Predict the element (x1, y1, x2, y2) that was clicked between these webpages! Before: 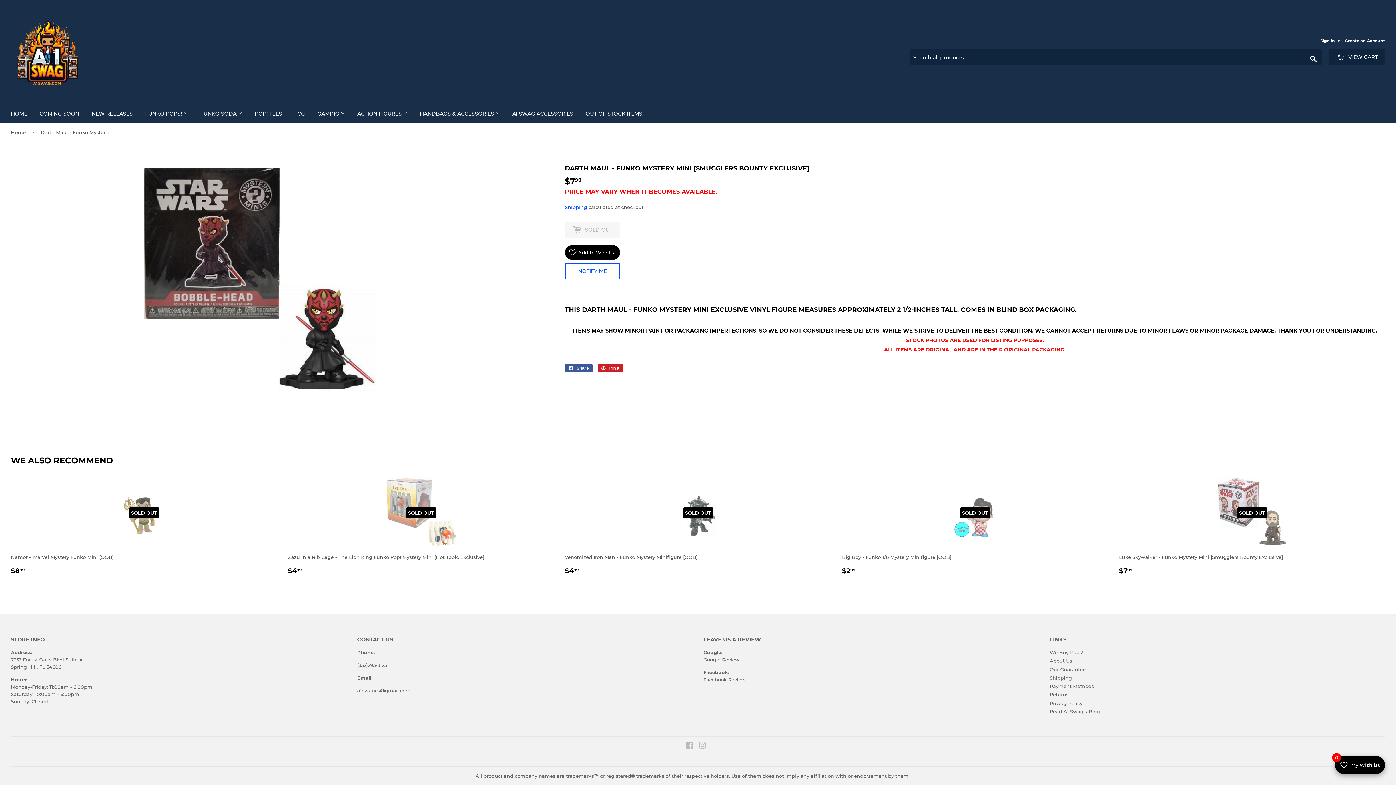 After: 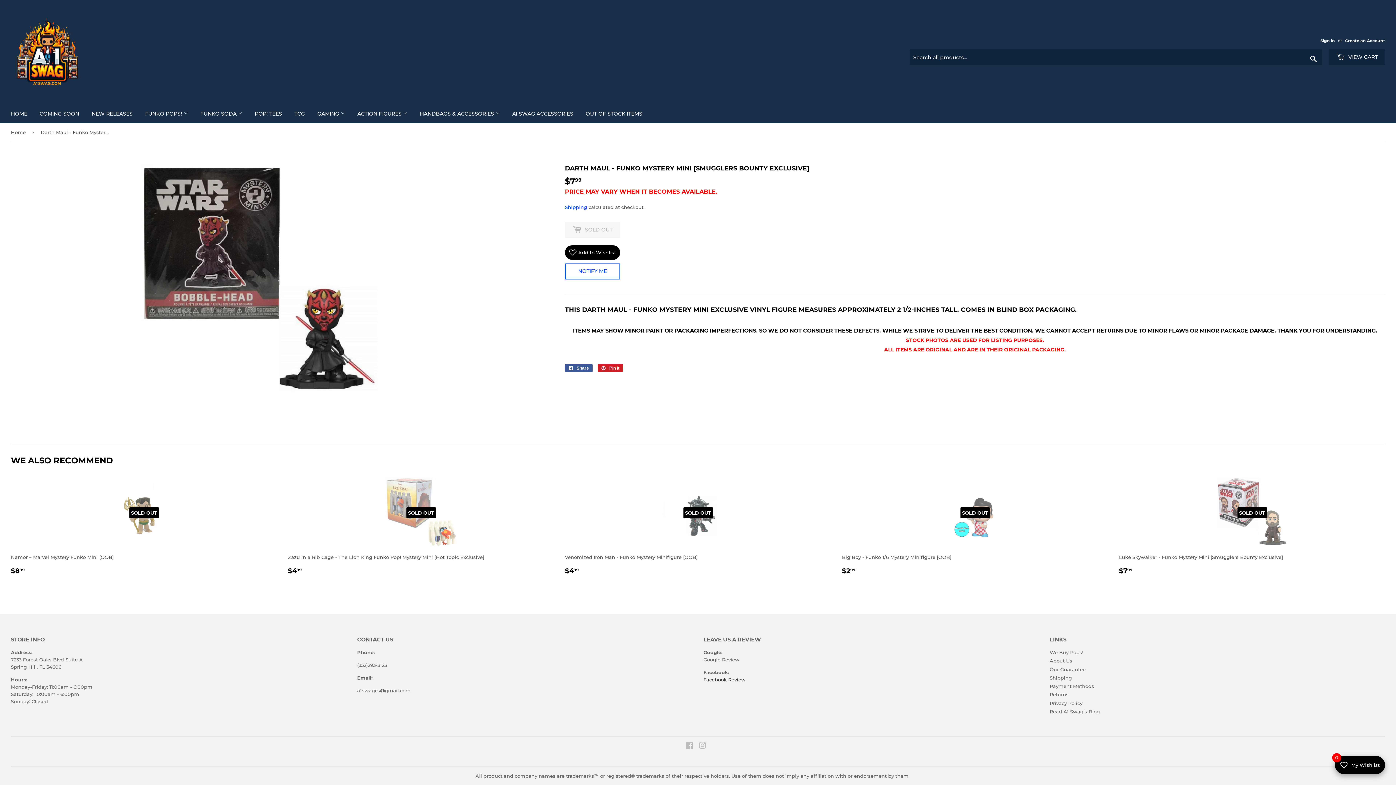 Action: bbox: (703, 677, 745, 682) label: Facebook Review